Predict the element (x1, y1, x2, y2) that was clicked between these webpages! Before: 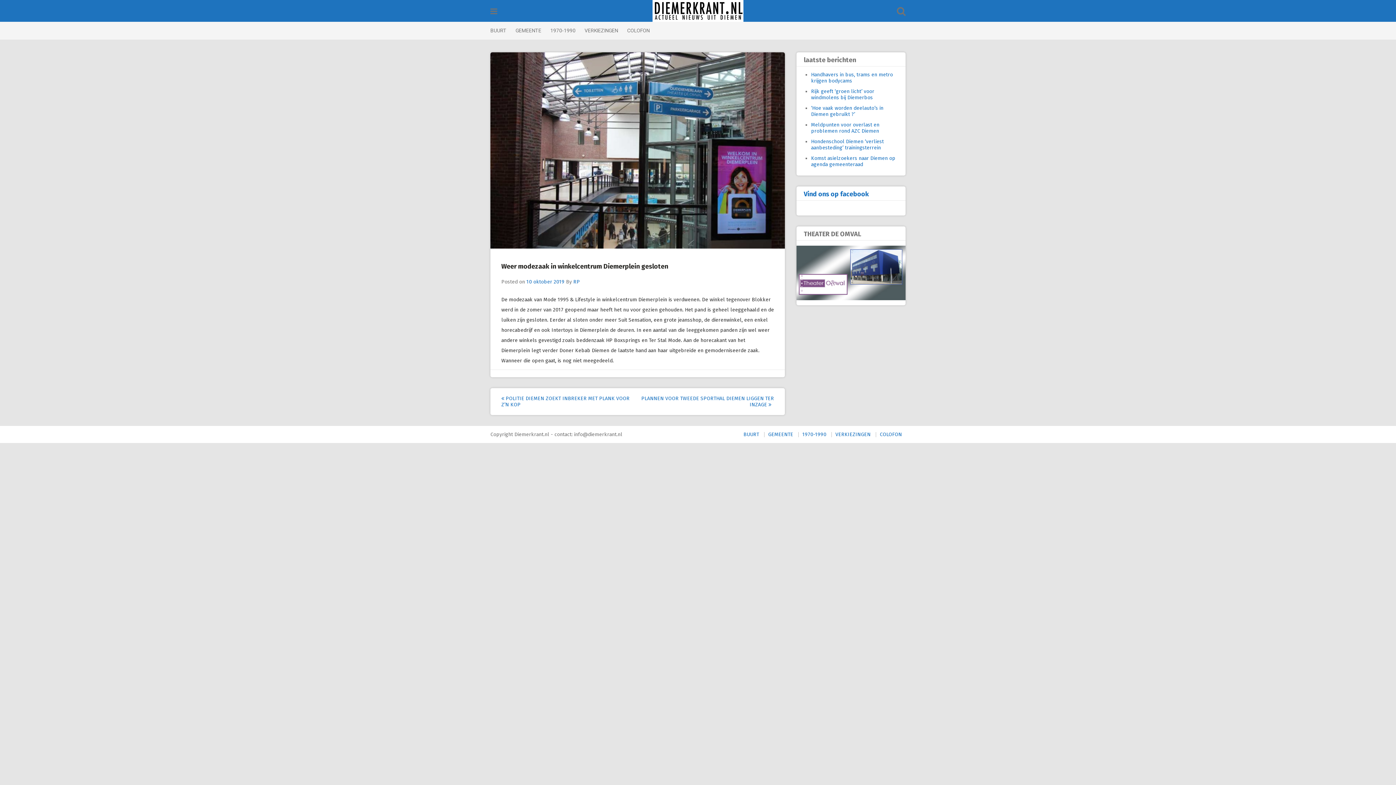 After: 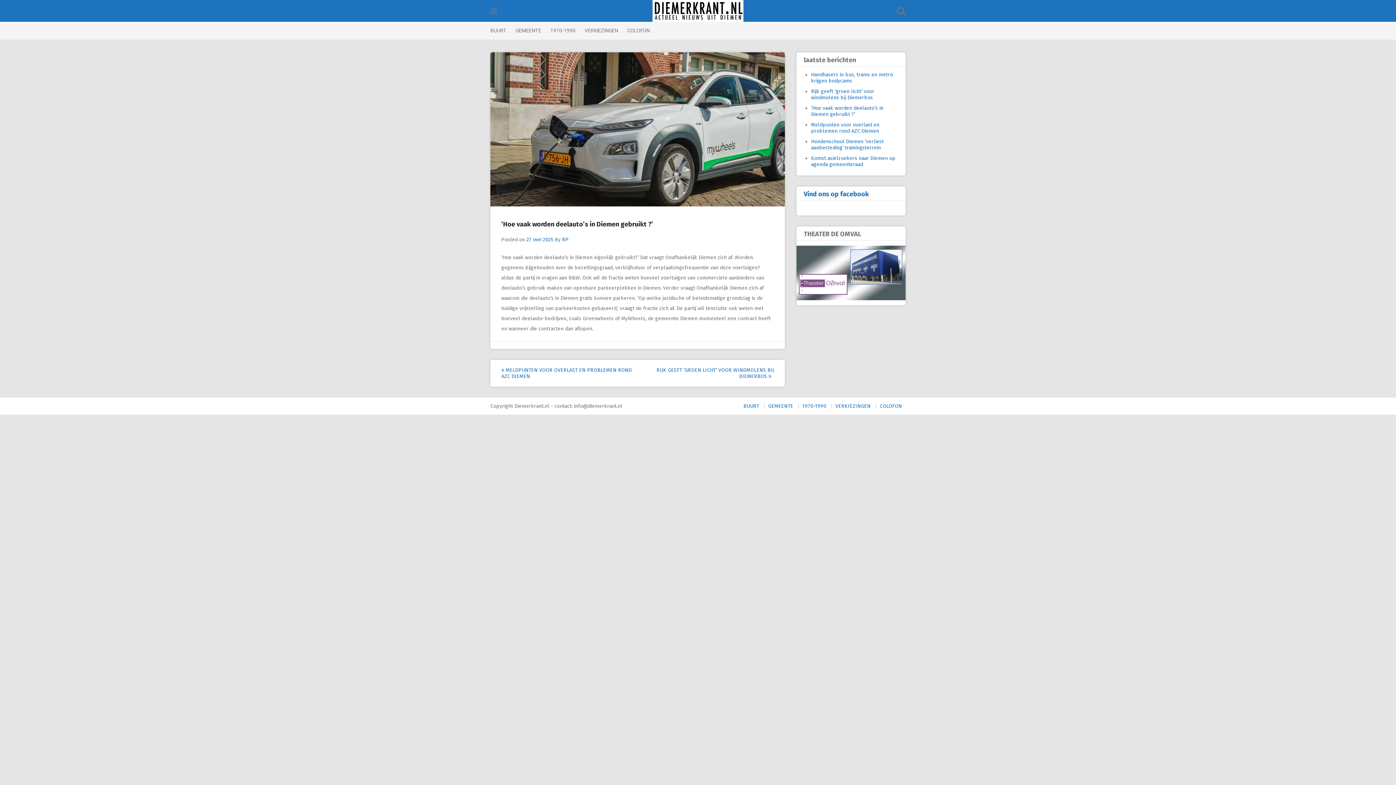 Action: bbox: (811, 105, 883, 117) label: ‘Hoe vaak worden deelauto’s in Diemen gebruikt ?’